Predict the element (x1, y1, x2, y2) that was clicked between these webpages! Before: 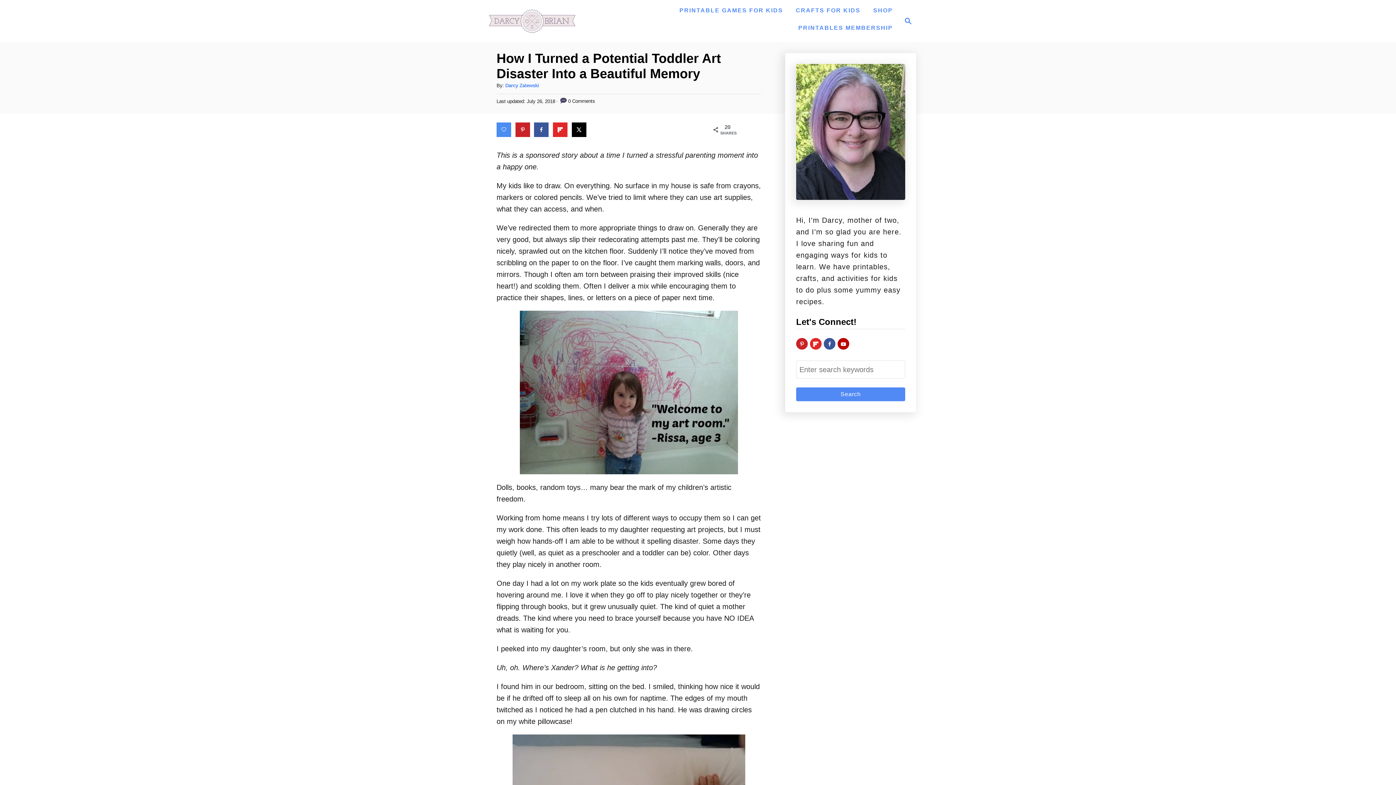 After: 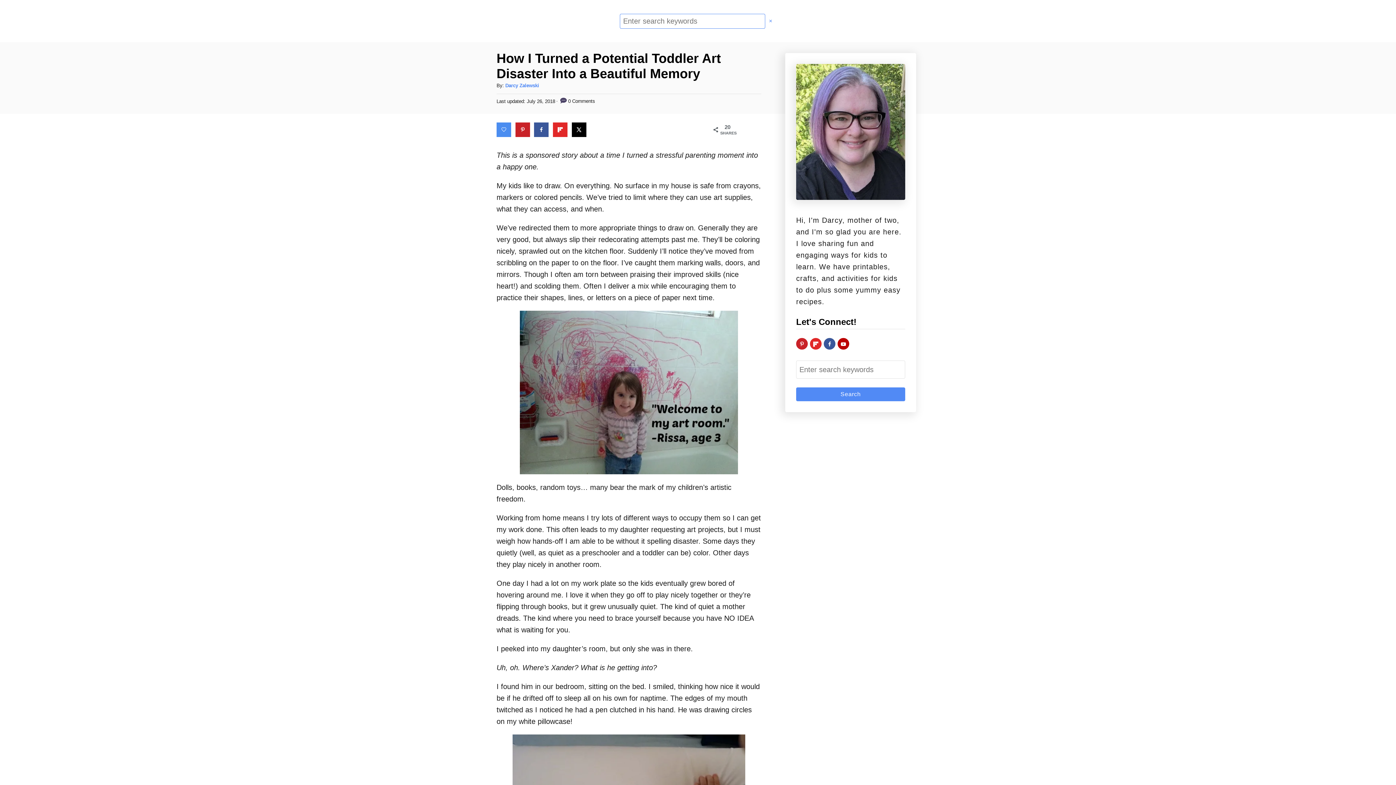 Action: label: Search bbox: (896, 10, 916, 31)